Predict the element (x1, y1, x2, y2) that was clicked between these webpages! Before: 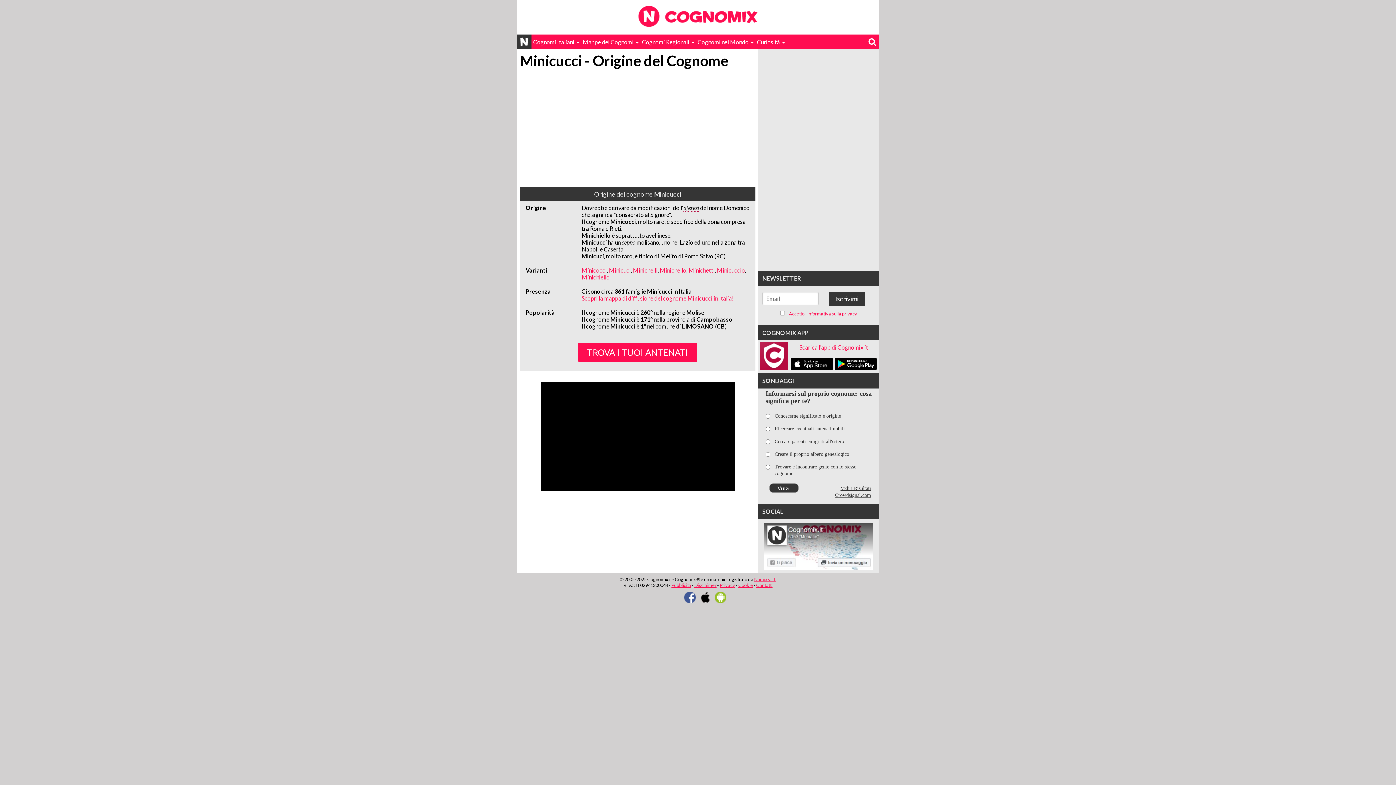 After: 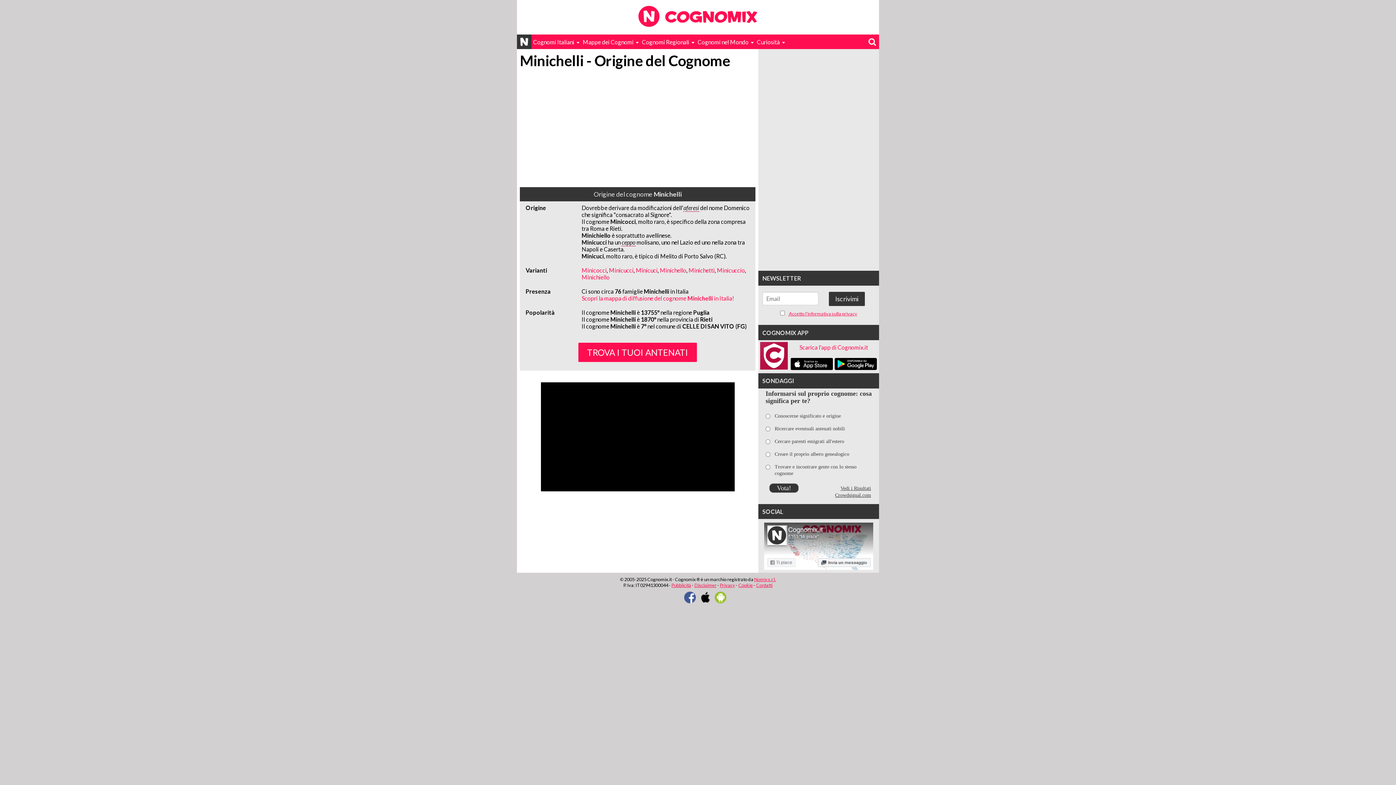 Action: label: Minichelli bbox: (633, 266, 657, 273)